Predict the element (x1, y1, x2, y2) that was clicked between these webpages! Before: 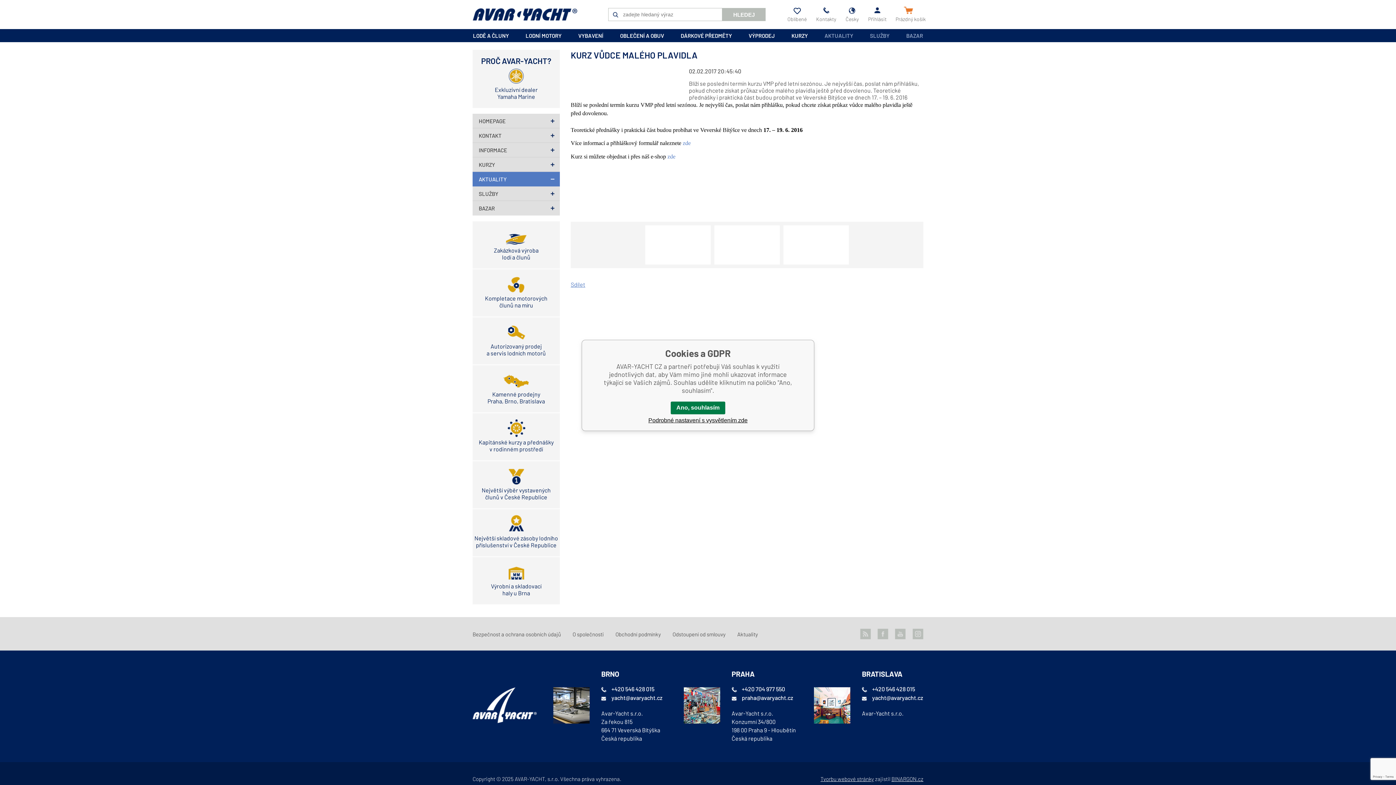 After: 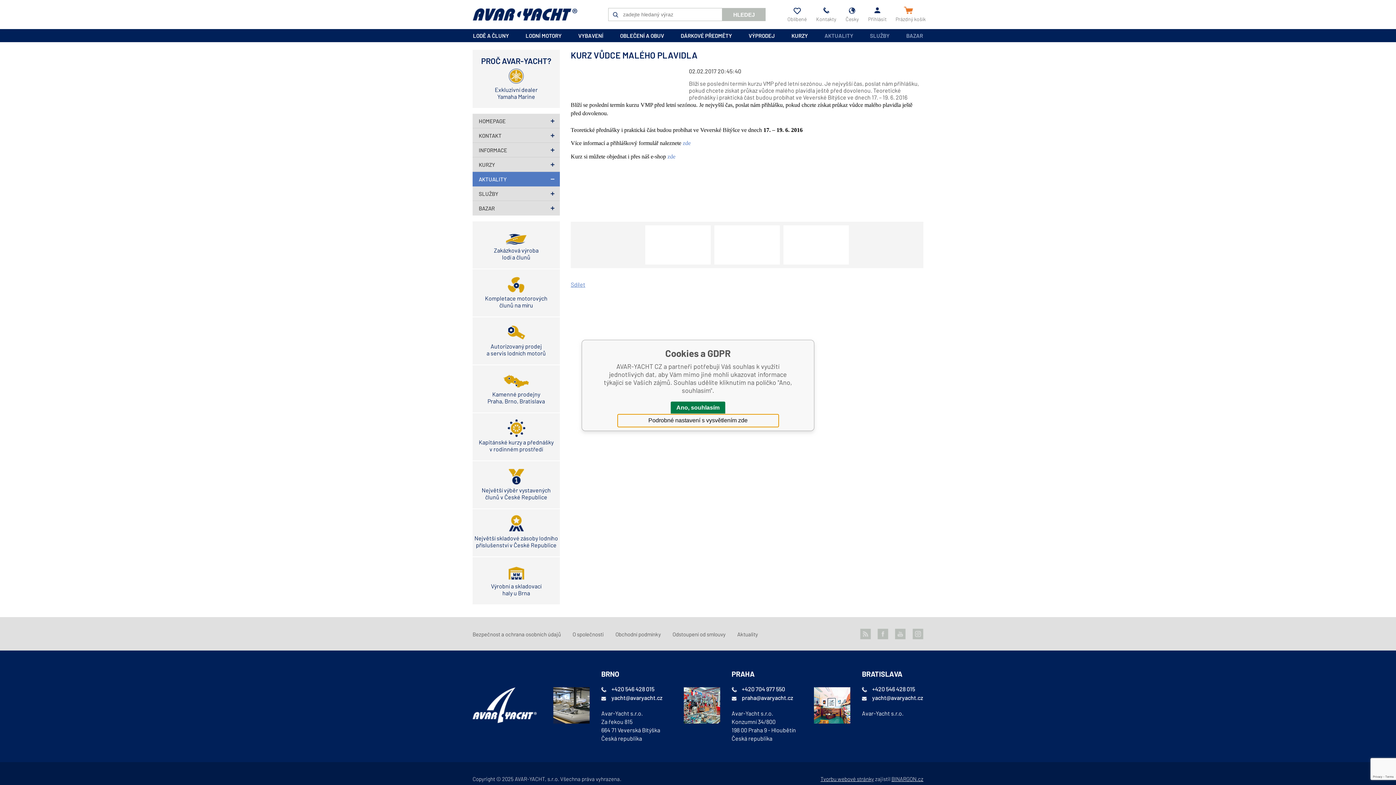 Action: bbox: (617, 414, 778, 427) label: Podrobné nastavení s vysvětlením zde